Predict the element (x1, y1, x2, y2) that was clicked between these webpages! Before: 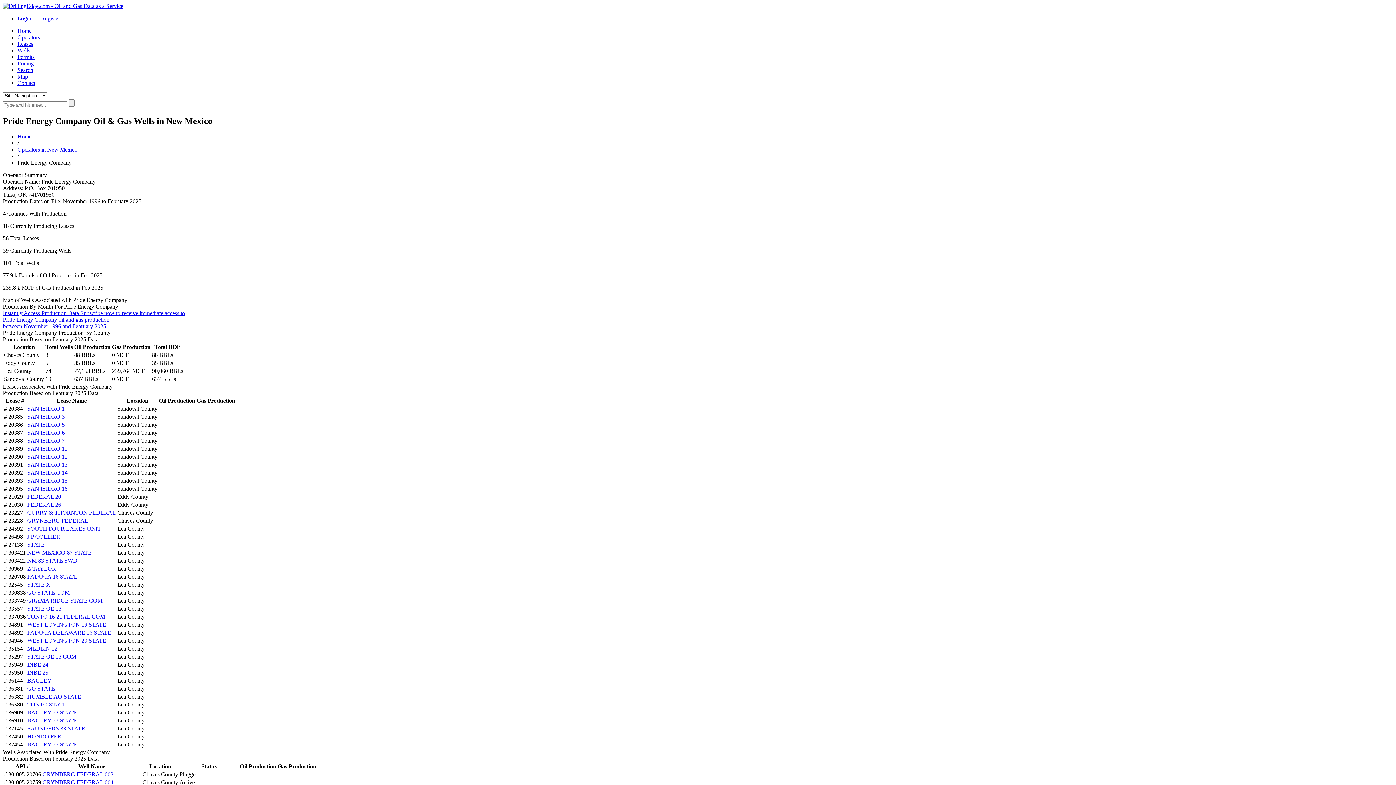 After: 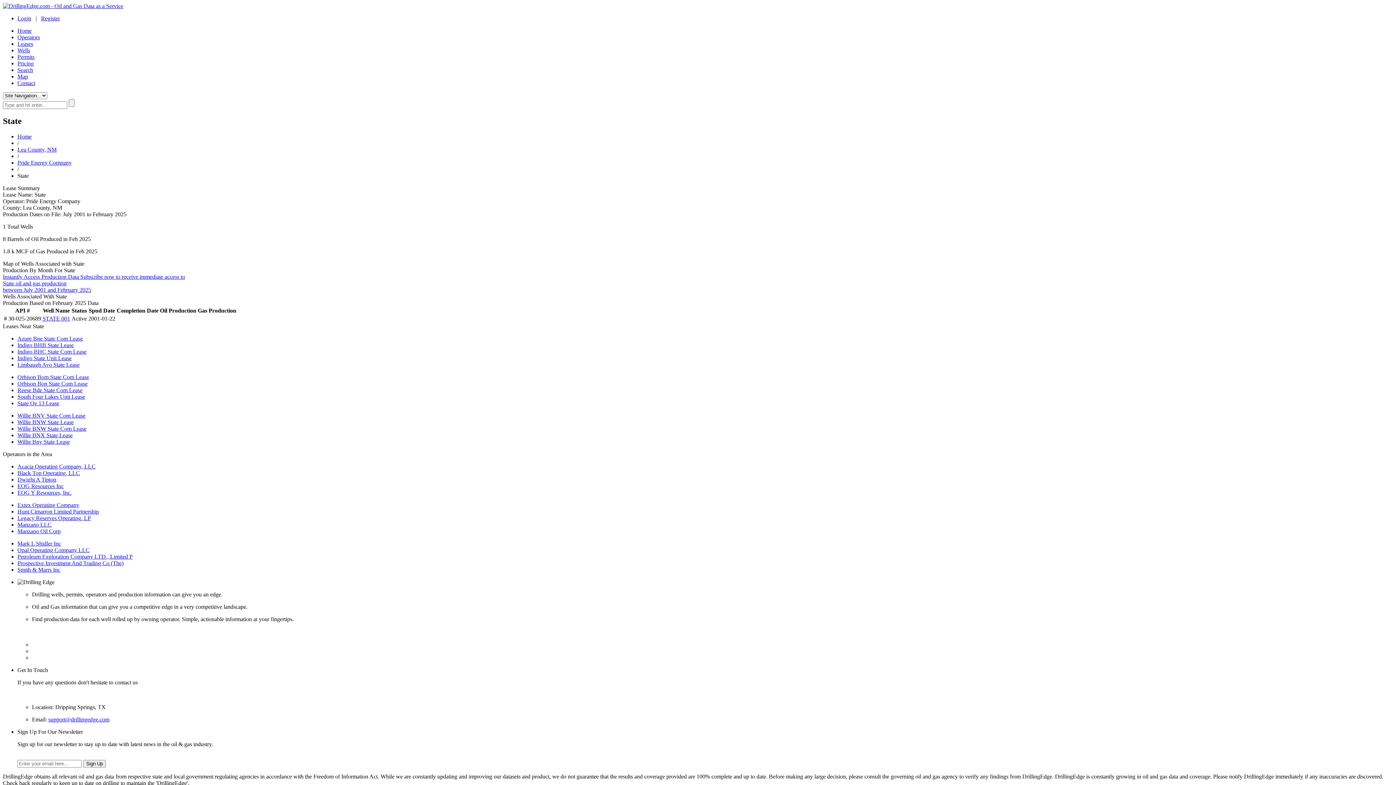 Action: bbox: (27, 541, 44, 547) label: STATE